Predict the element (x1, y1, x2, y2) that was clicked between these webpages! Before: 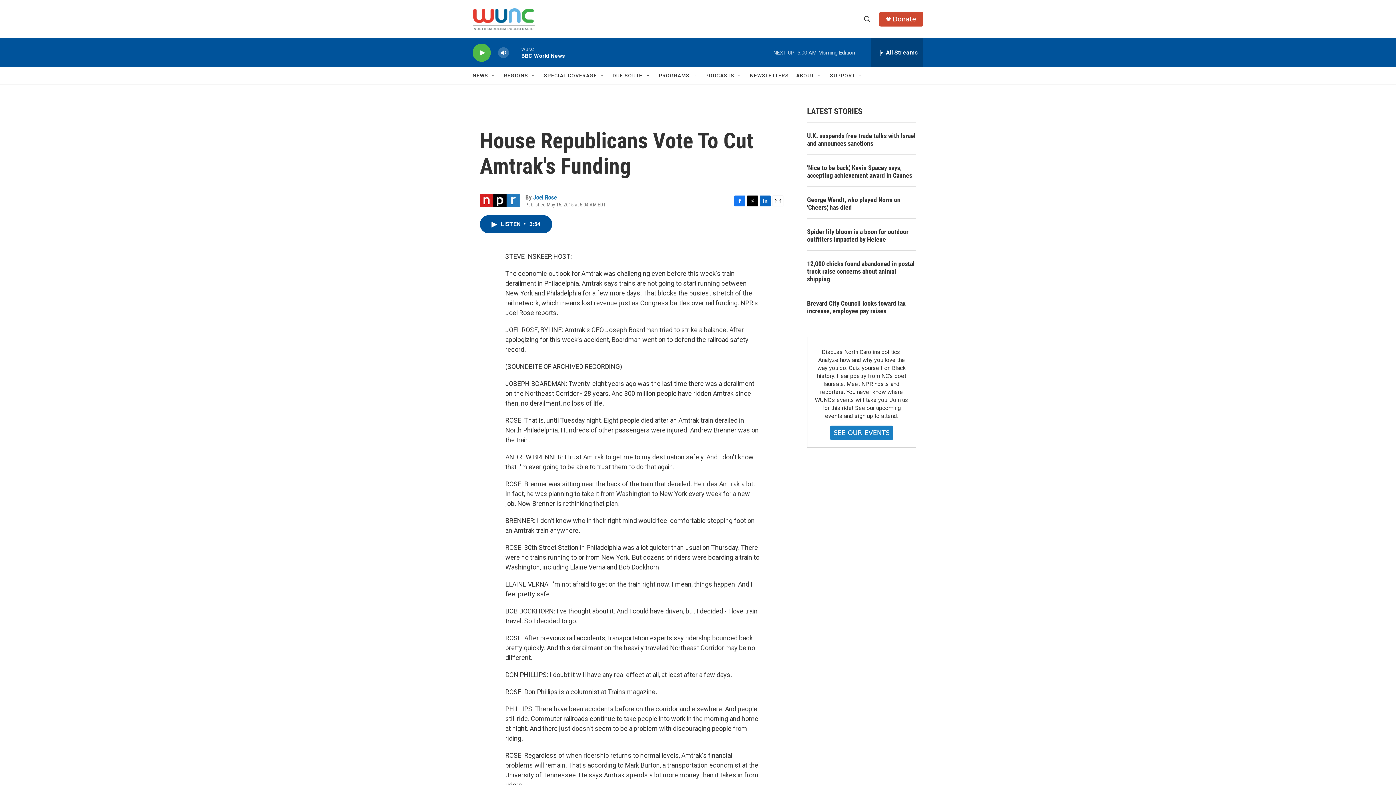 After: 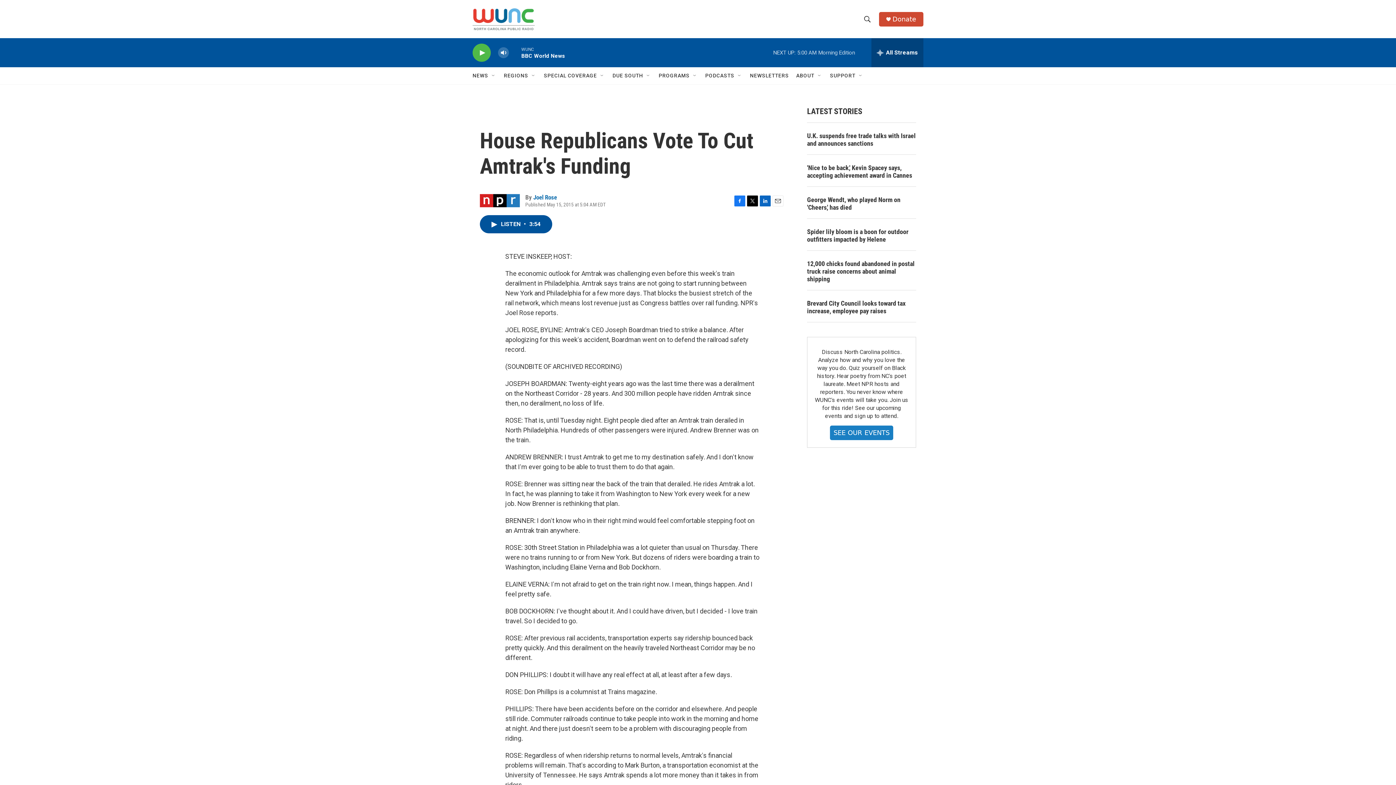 Action: bbox: (760, 195, 770, 206) label: LinkedIn